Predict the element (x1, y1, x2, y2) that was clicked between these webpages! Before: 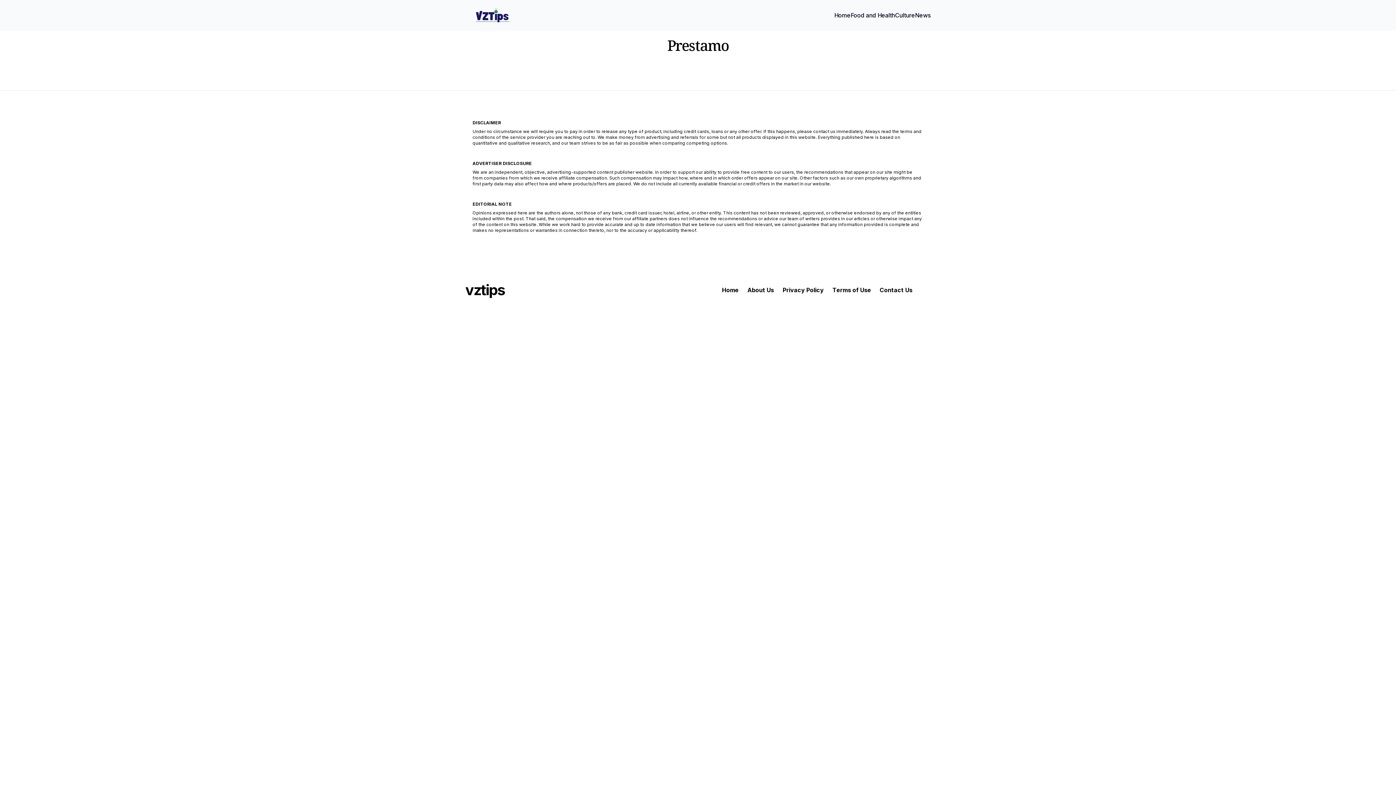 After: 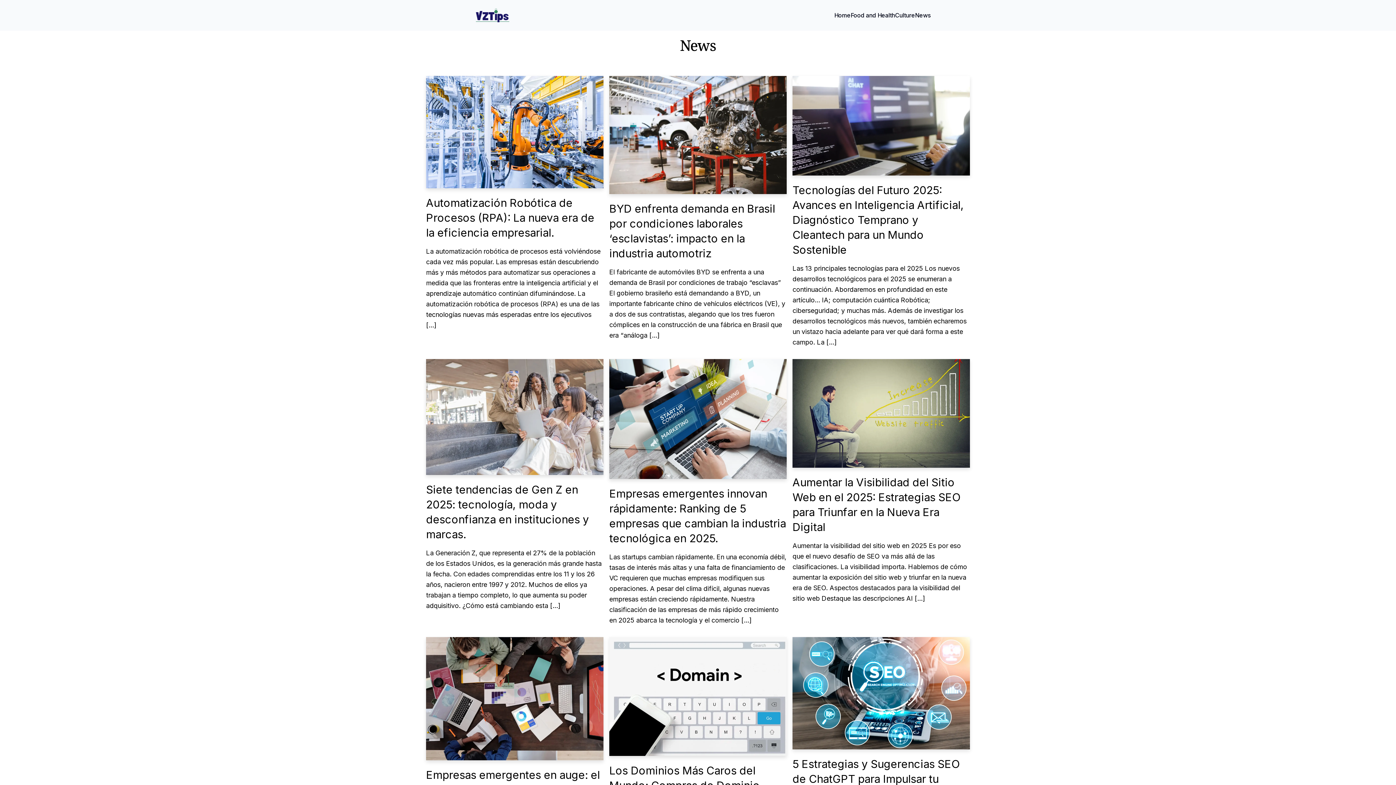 Action: bbox: (915, 2, 930, 28) label: News